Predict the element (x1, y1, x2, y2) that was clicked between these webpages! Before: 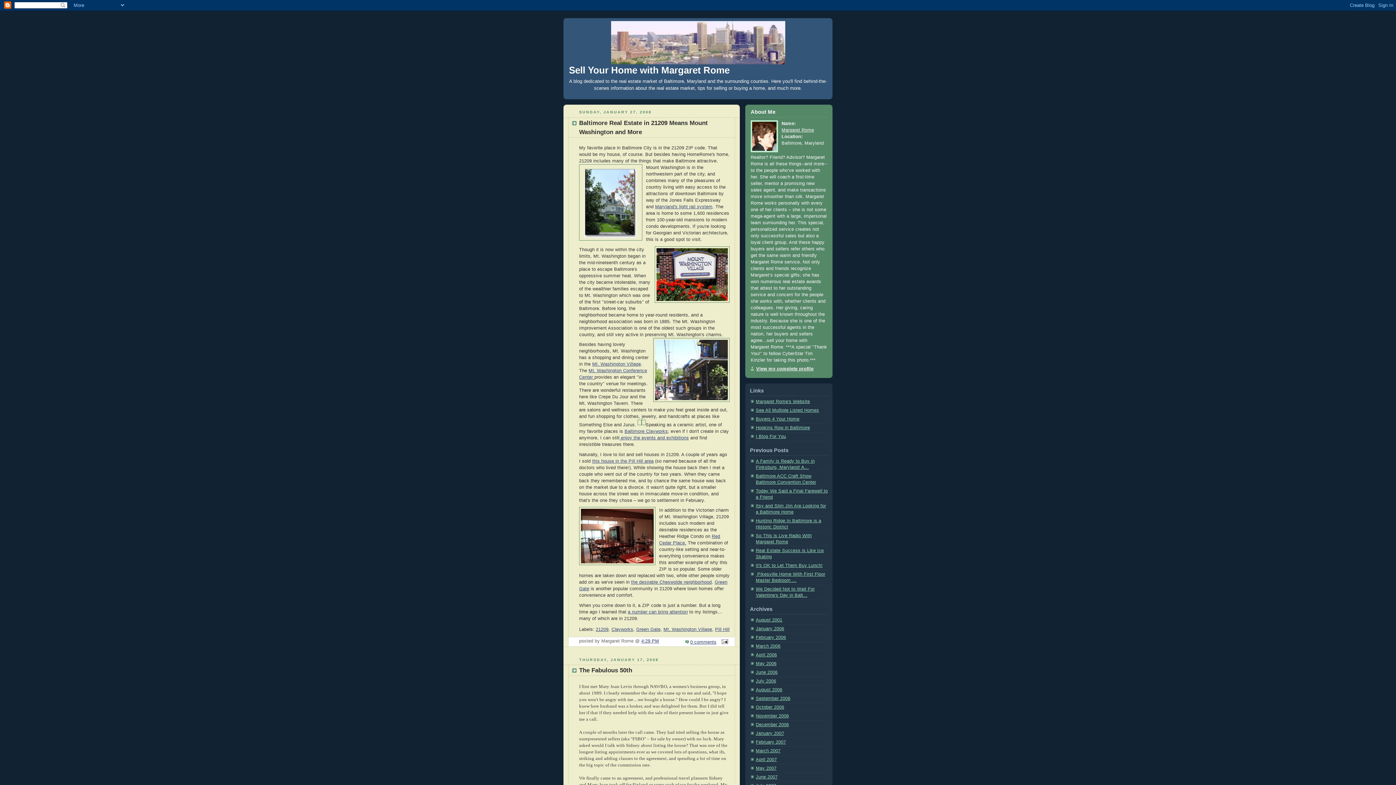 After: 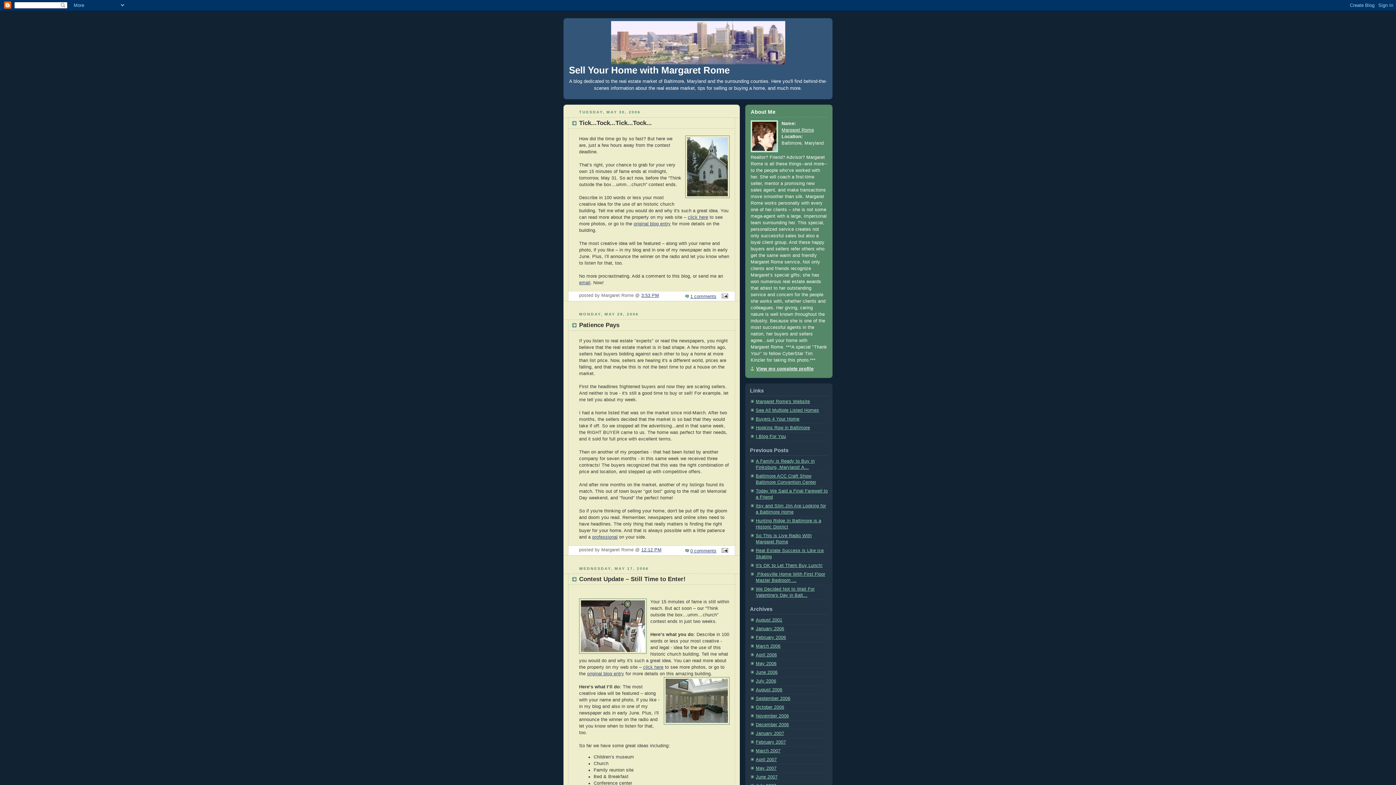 Action: label: May 2006 bbox: (756, 661, 776, 666)